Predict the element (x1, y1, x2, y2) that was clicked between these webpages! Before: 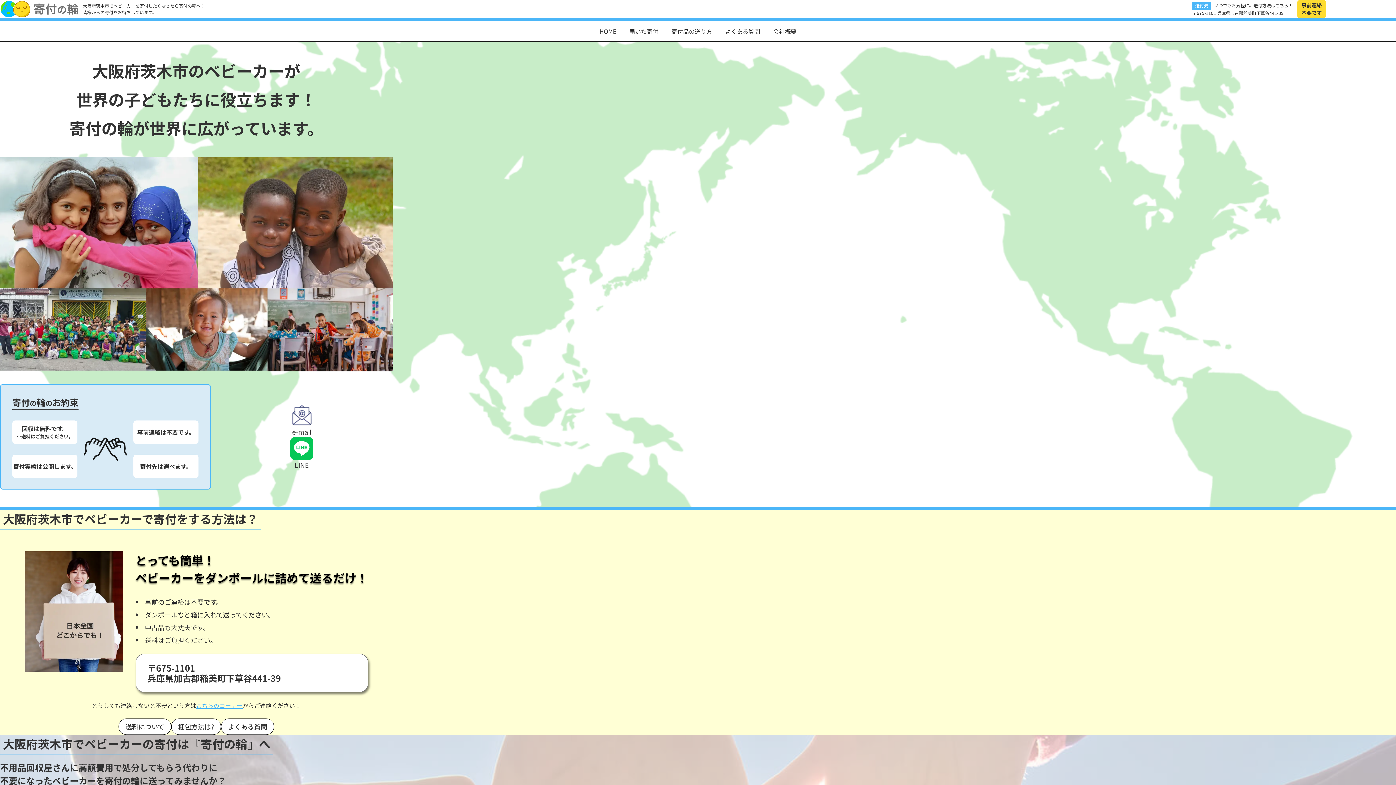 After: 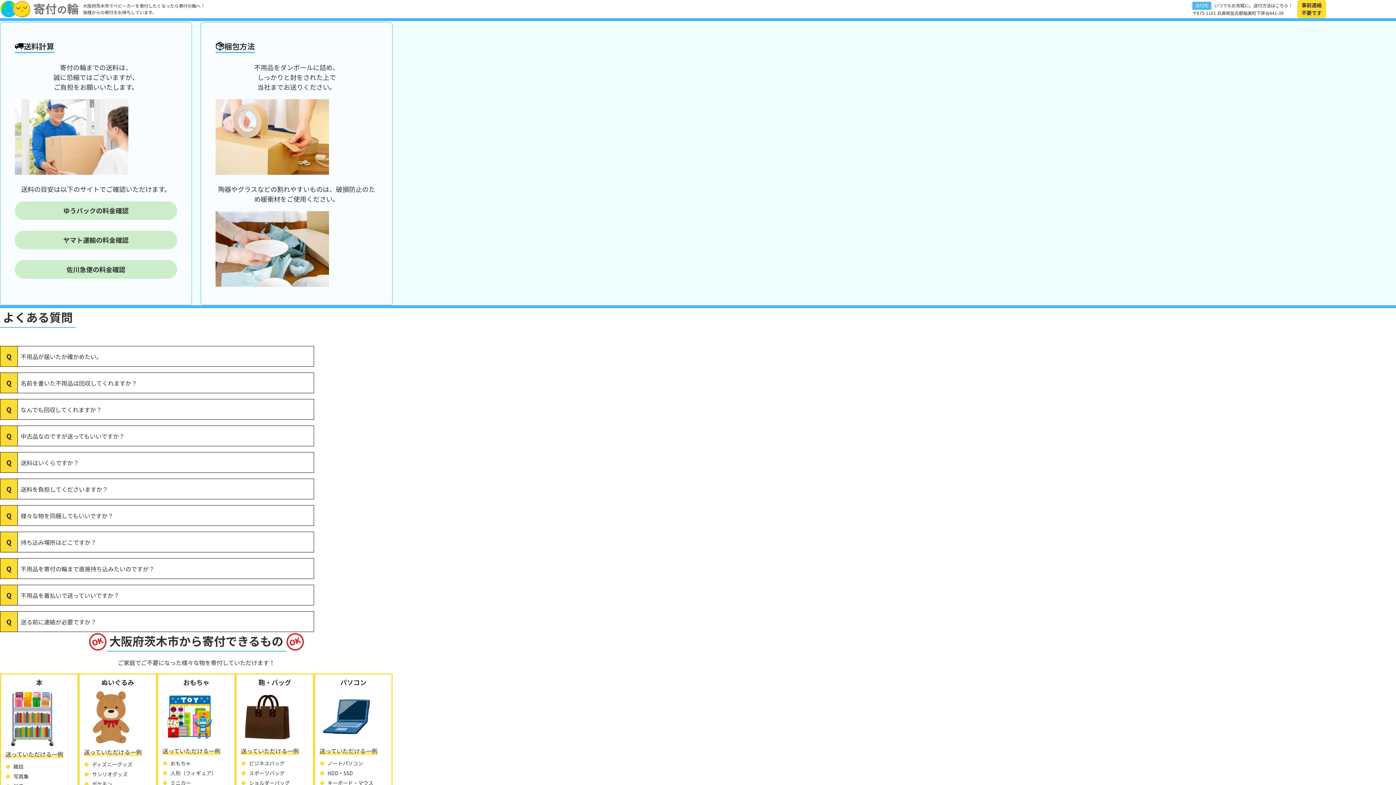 Action: label: 送料について bbox: (125, 722, 164, 731)